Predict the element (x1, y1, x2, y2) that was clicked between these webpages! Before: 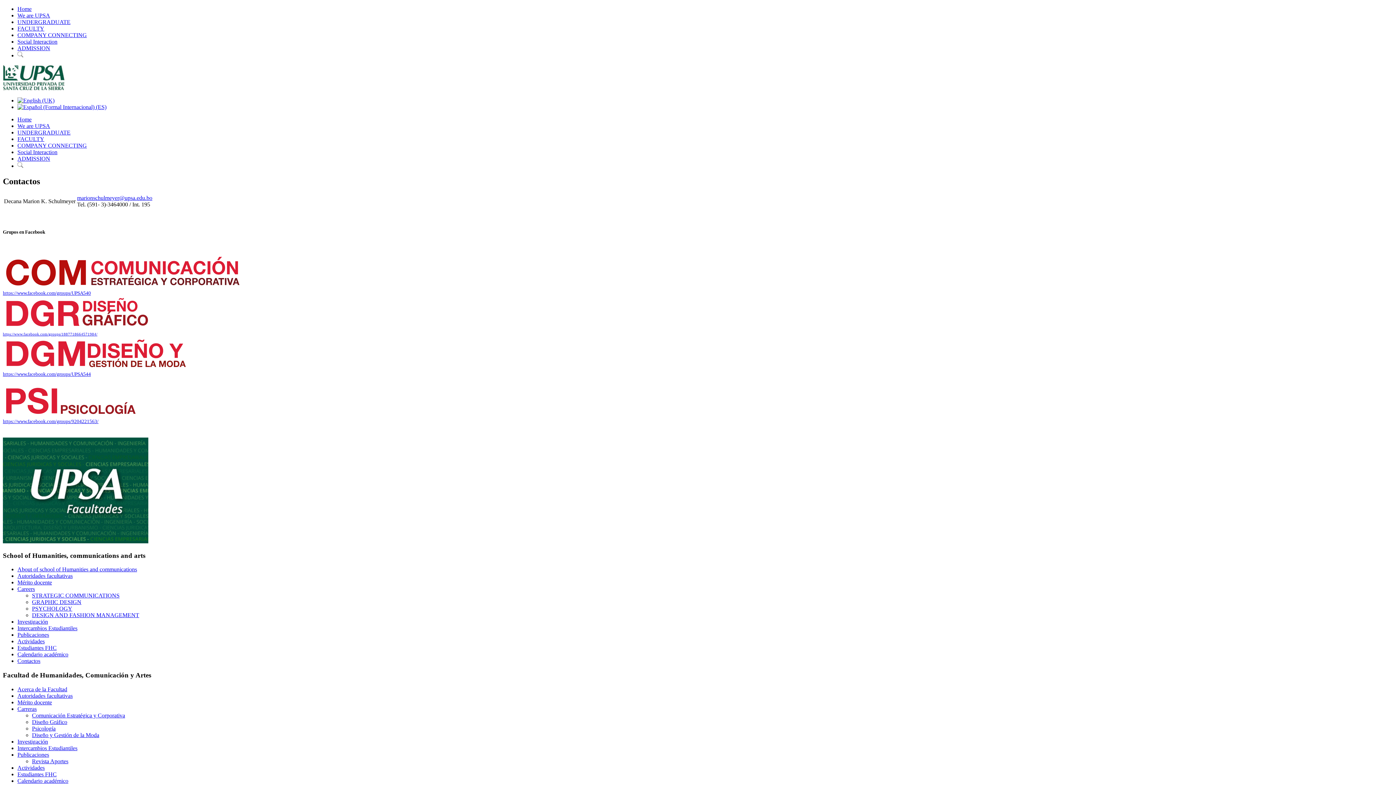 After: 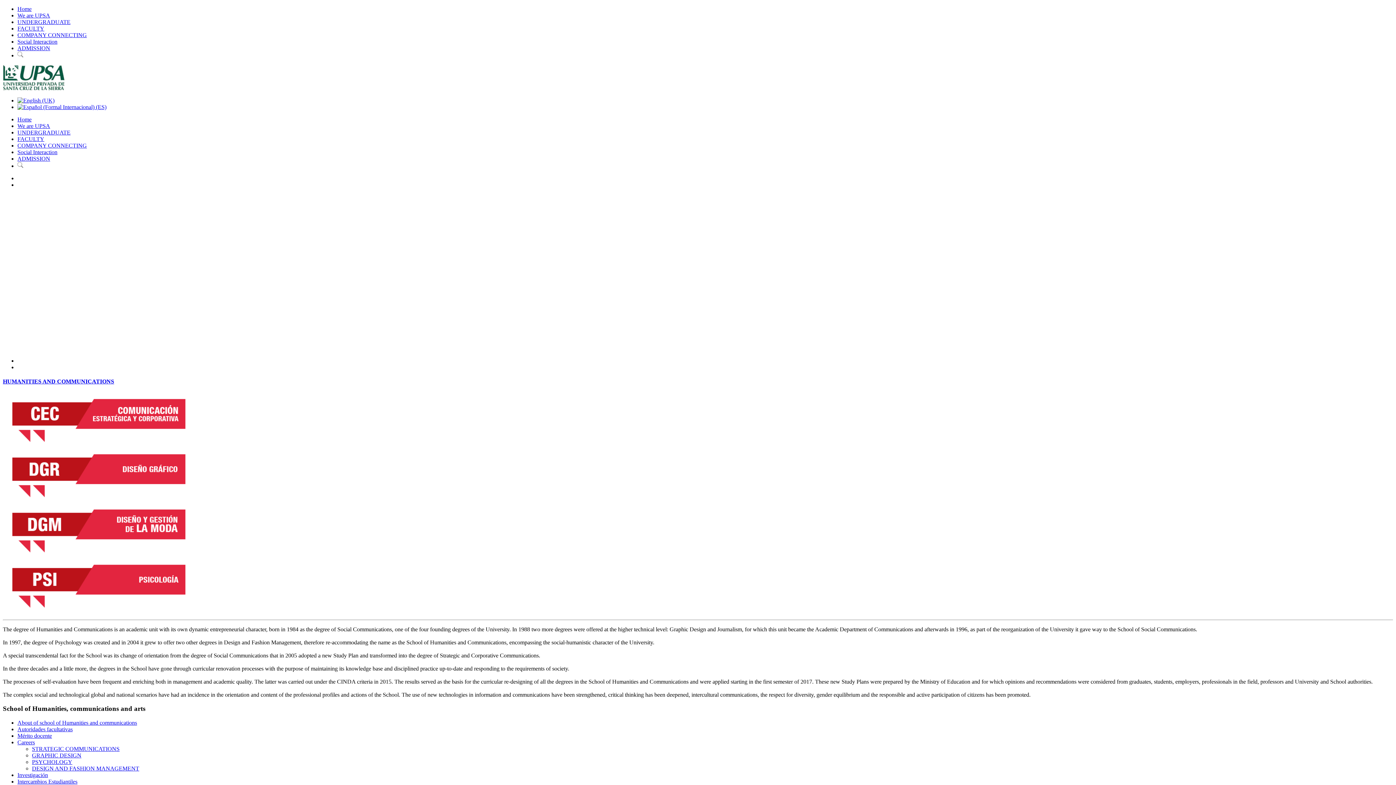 Action: label: About of school of Humanities and communications bbox: (17, 566, 137, 572)